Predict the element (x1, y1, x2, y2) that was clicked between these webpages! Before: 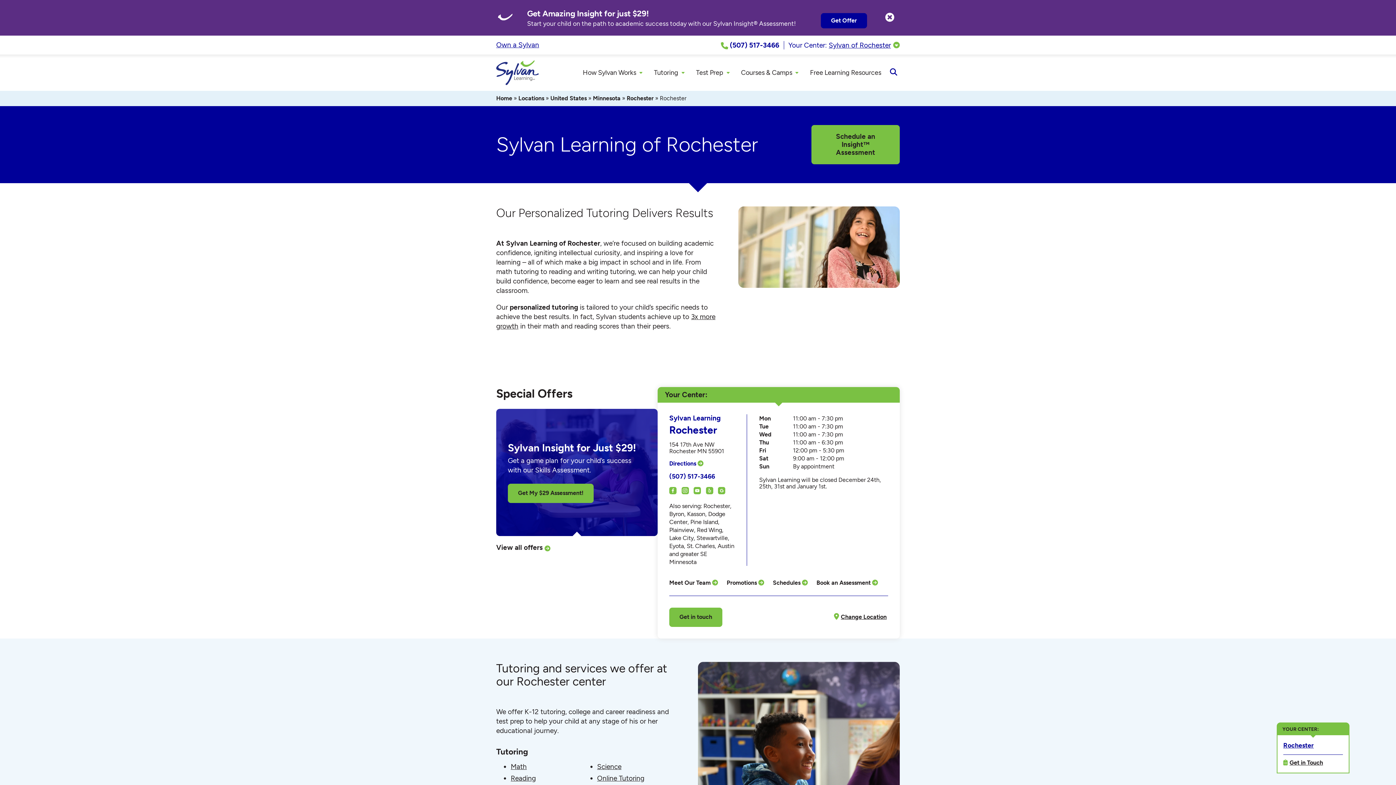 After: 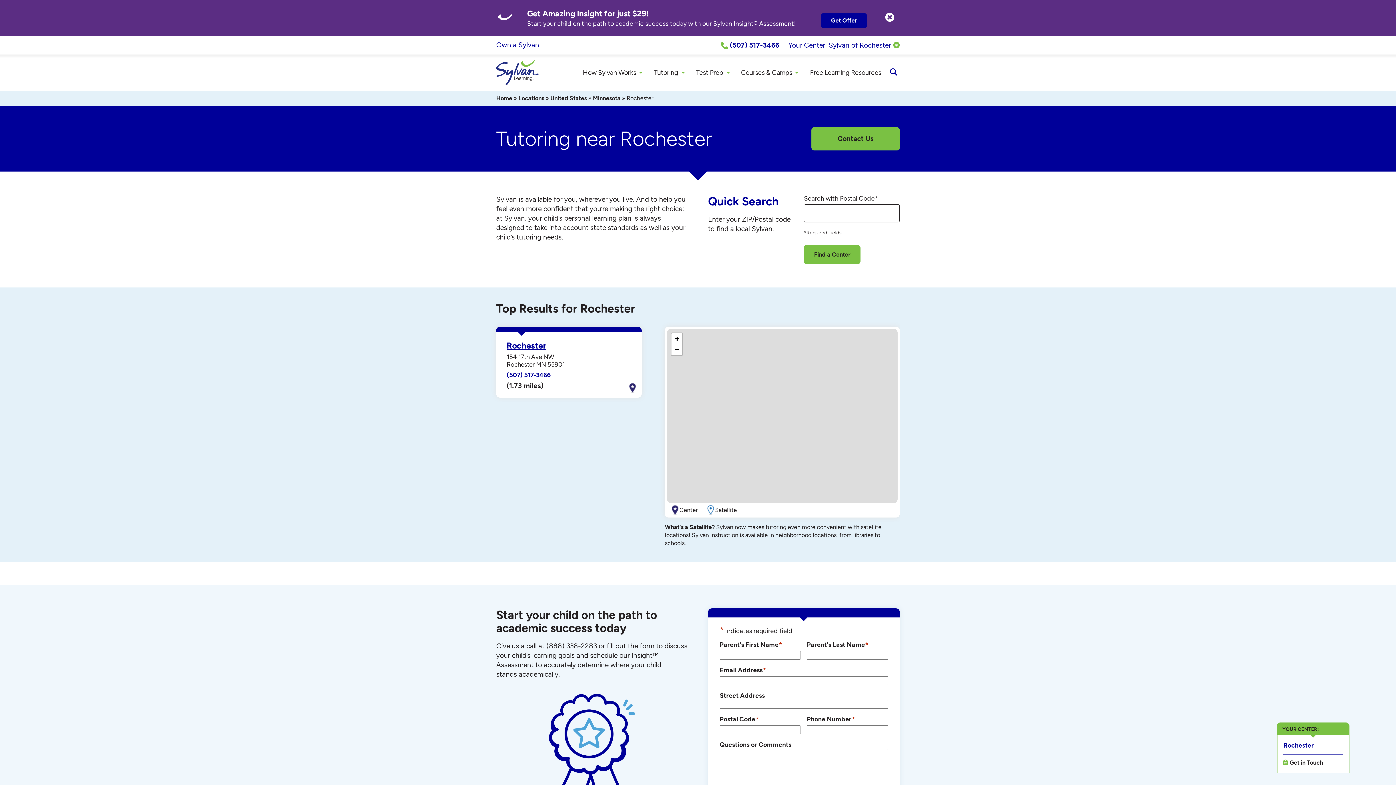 Action: bbox: (626, 94, 653, 101) label: Rochester